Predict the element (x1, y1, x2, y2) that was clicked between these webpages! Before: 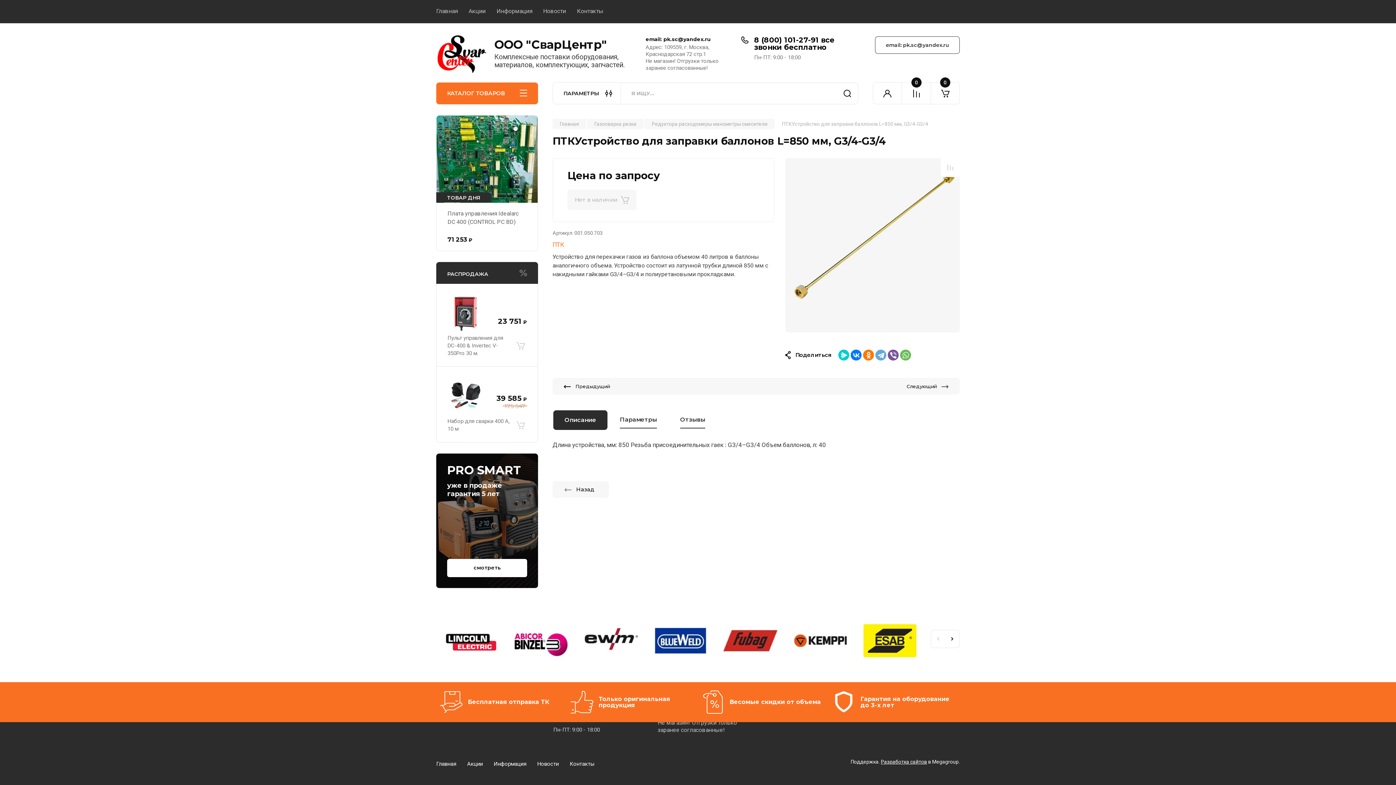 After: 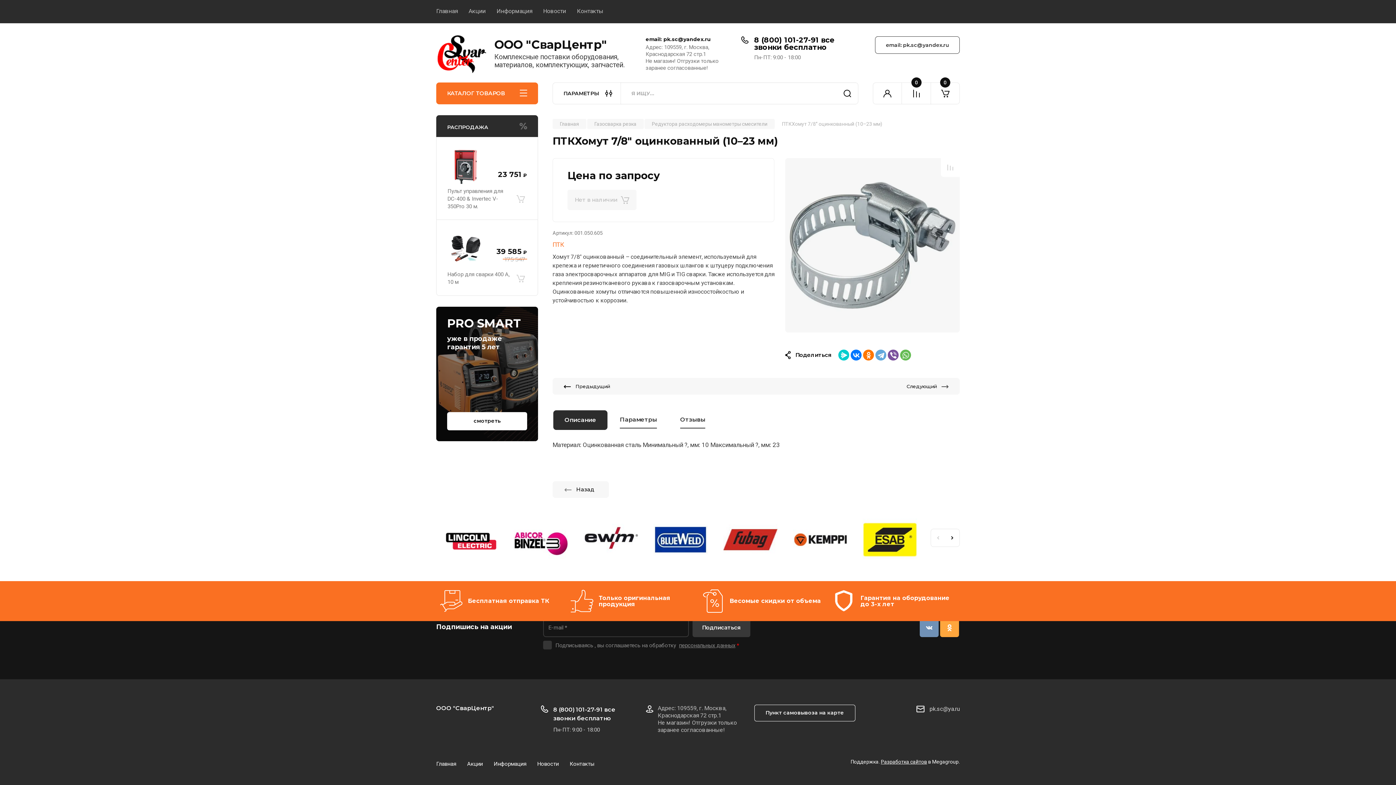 Action: bbox: (756, 378, 960, 394) label: Следующий